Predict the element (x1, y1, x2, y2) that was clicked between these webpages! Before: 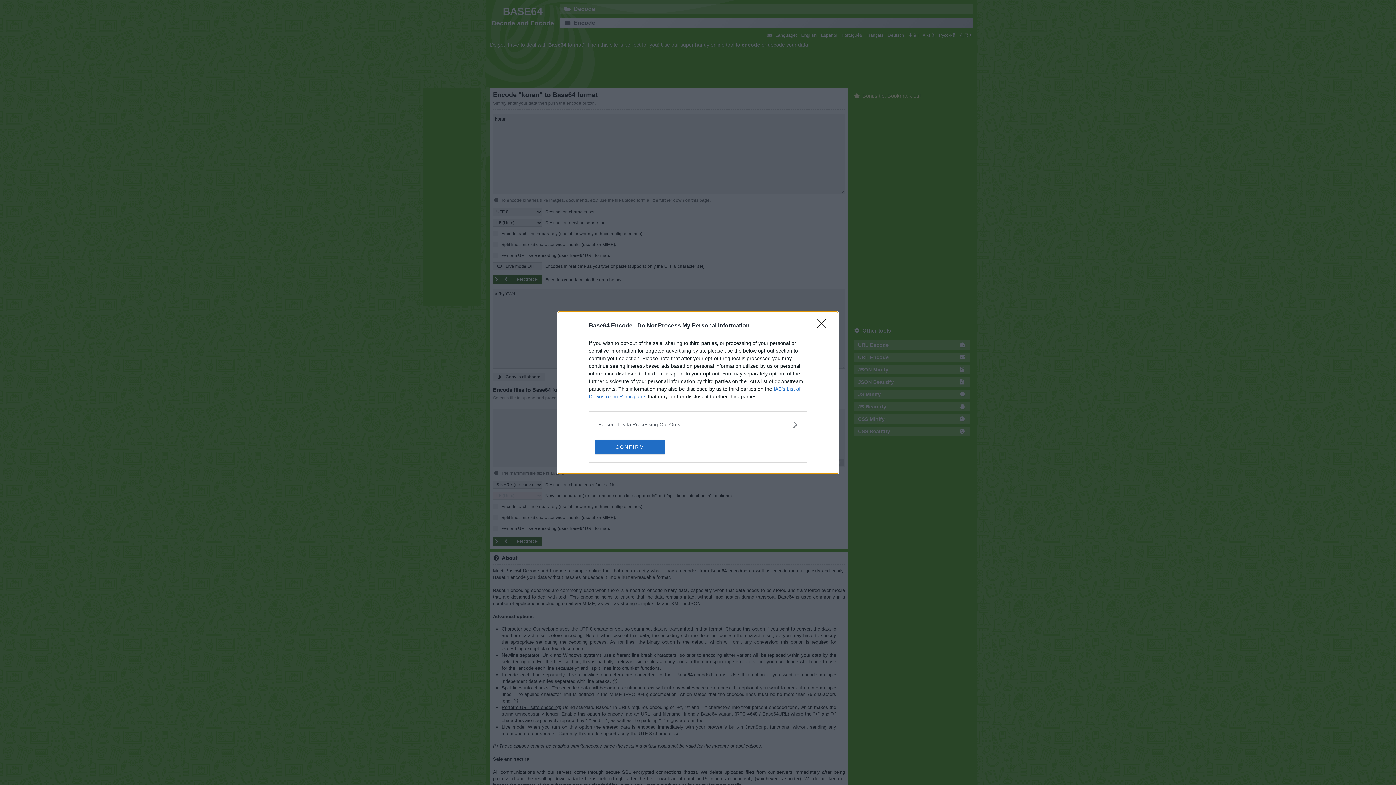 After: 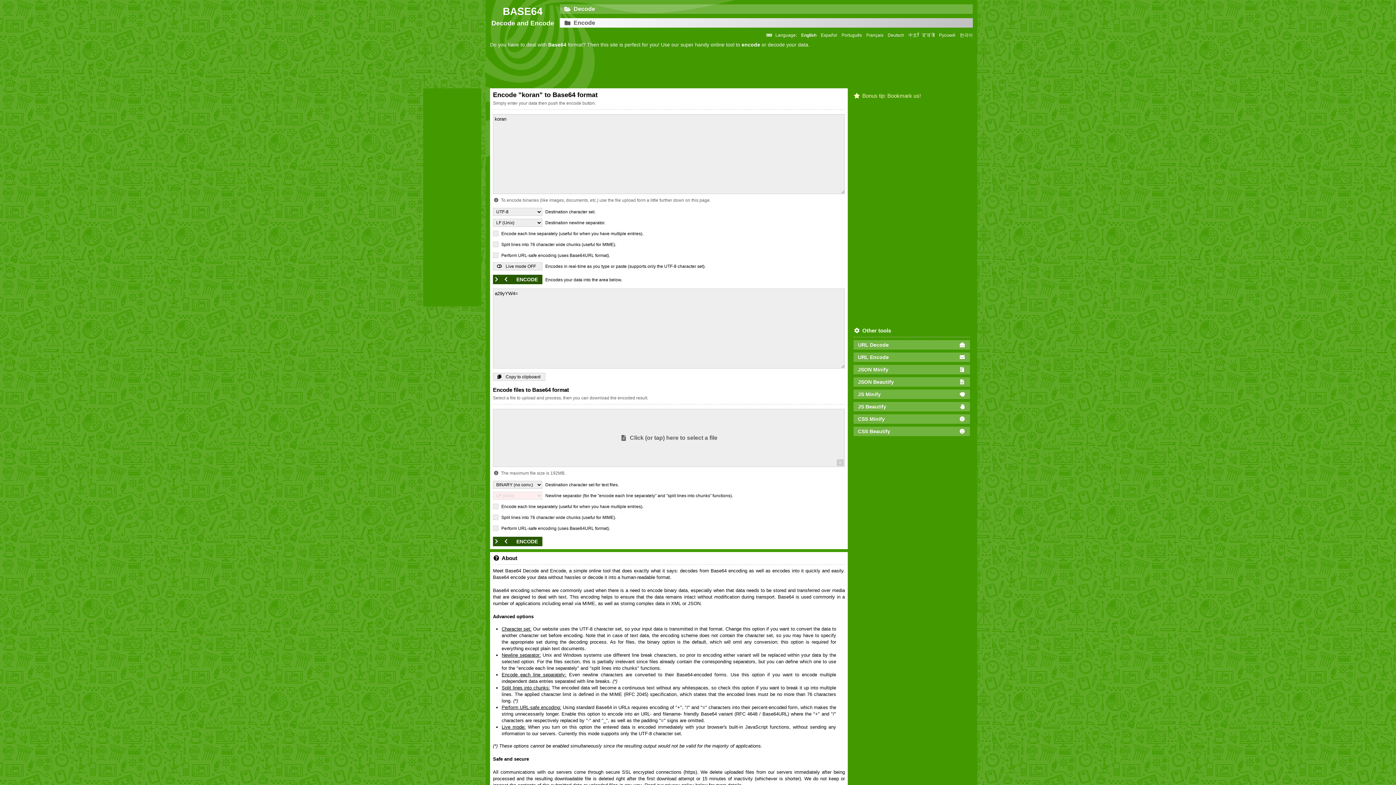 Action: bbox: (817, 319, 830, 332) label: Close